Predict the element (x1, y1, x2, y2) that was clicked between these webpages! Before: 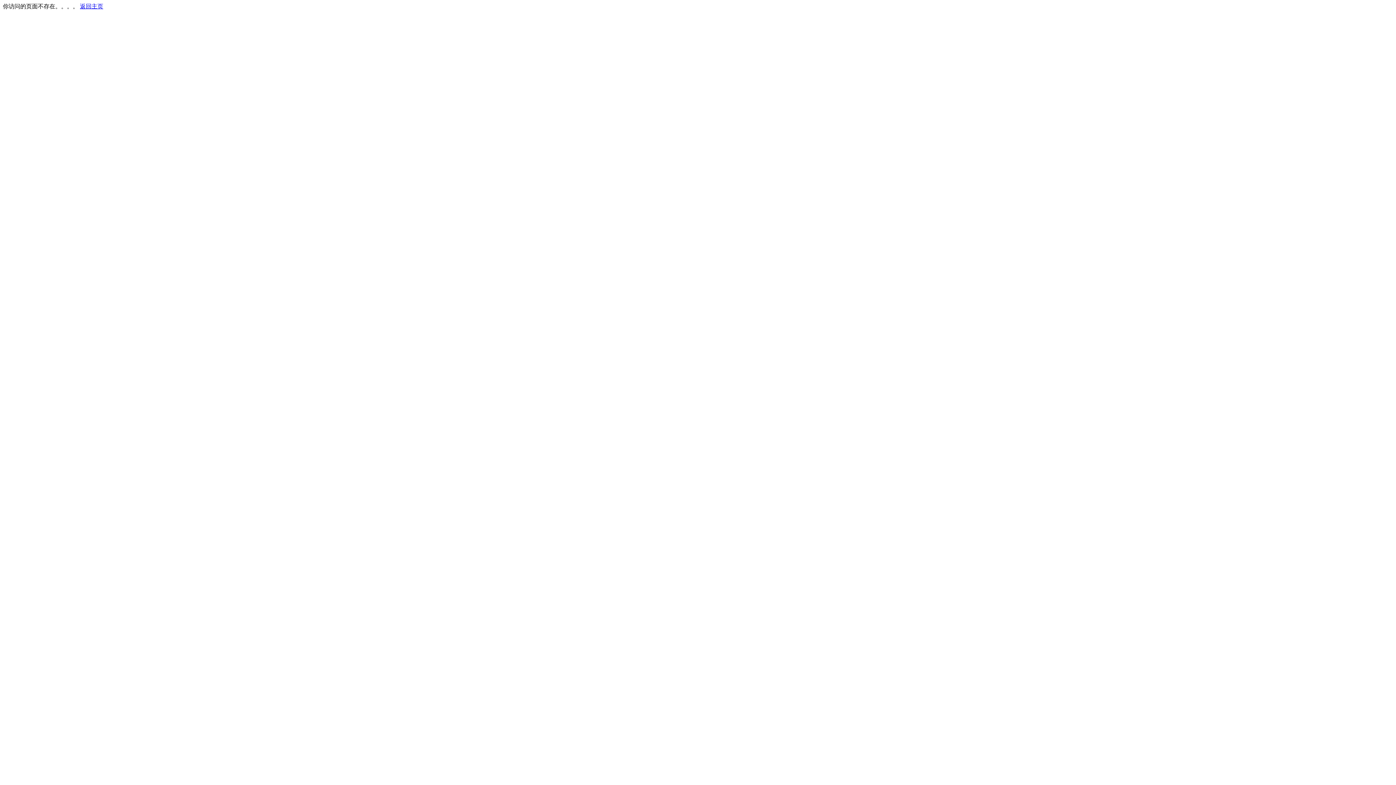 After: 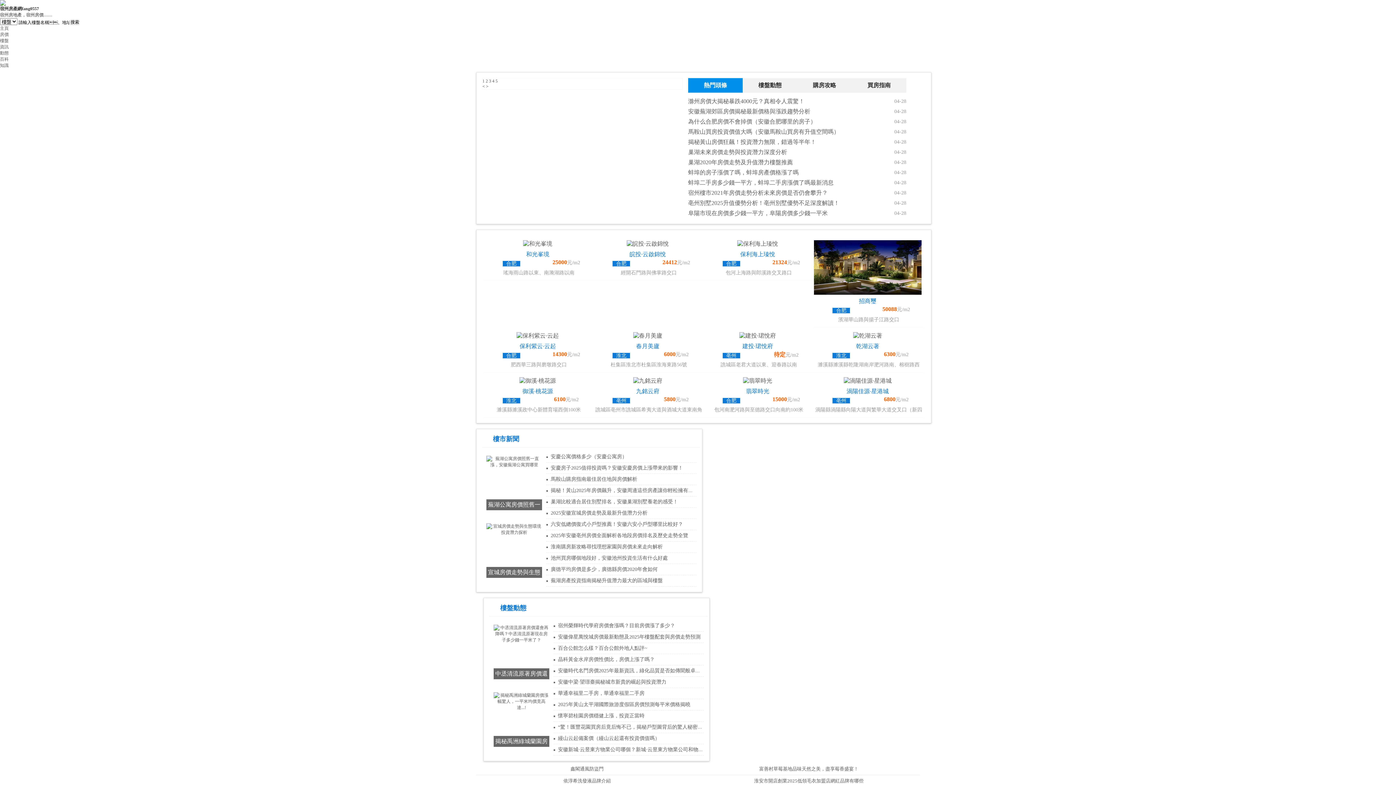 Action: label: 返回主页 bbox: (80, 3, 103, 9)